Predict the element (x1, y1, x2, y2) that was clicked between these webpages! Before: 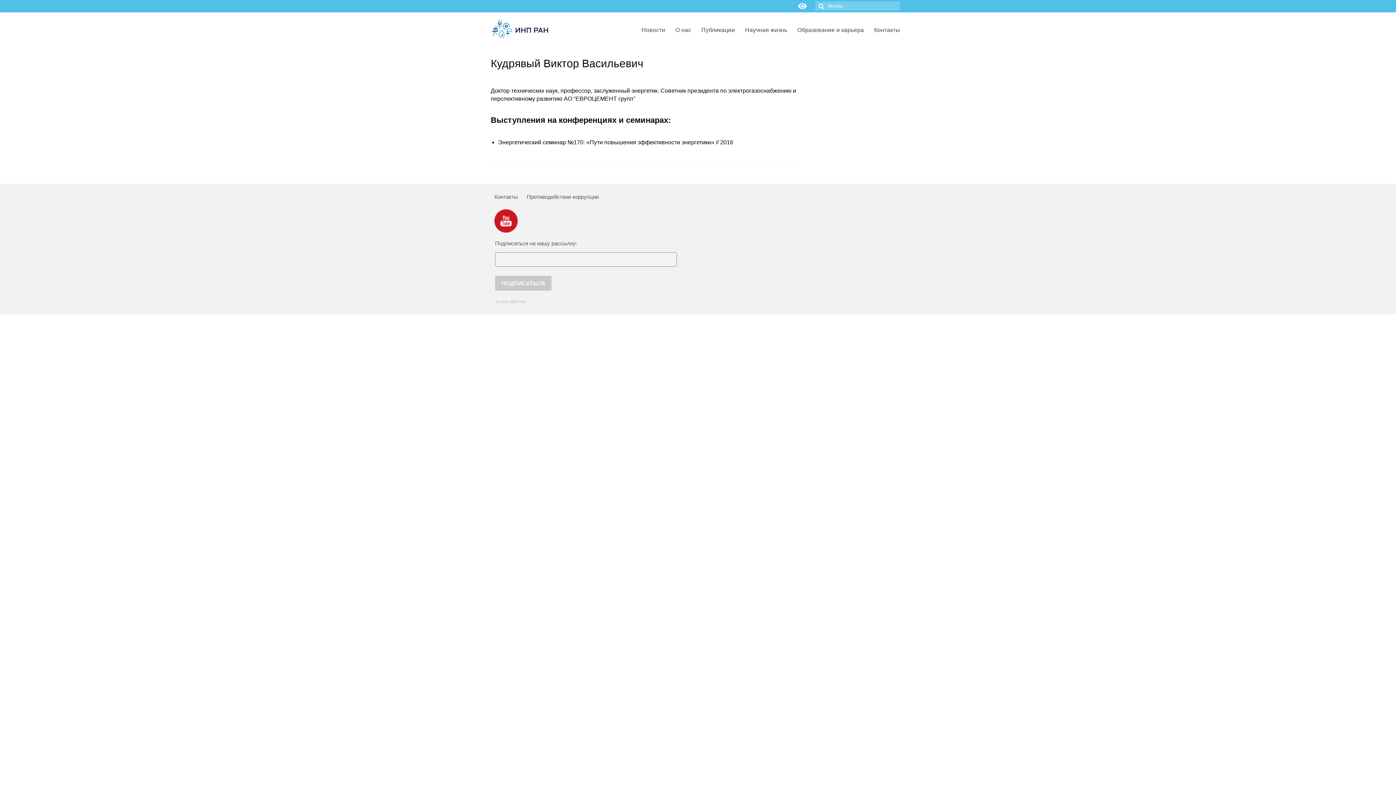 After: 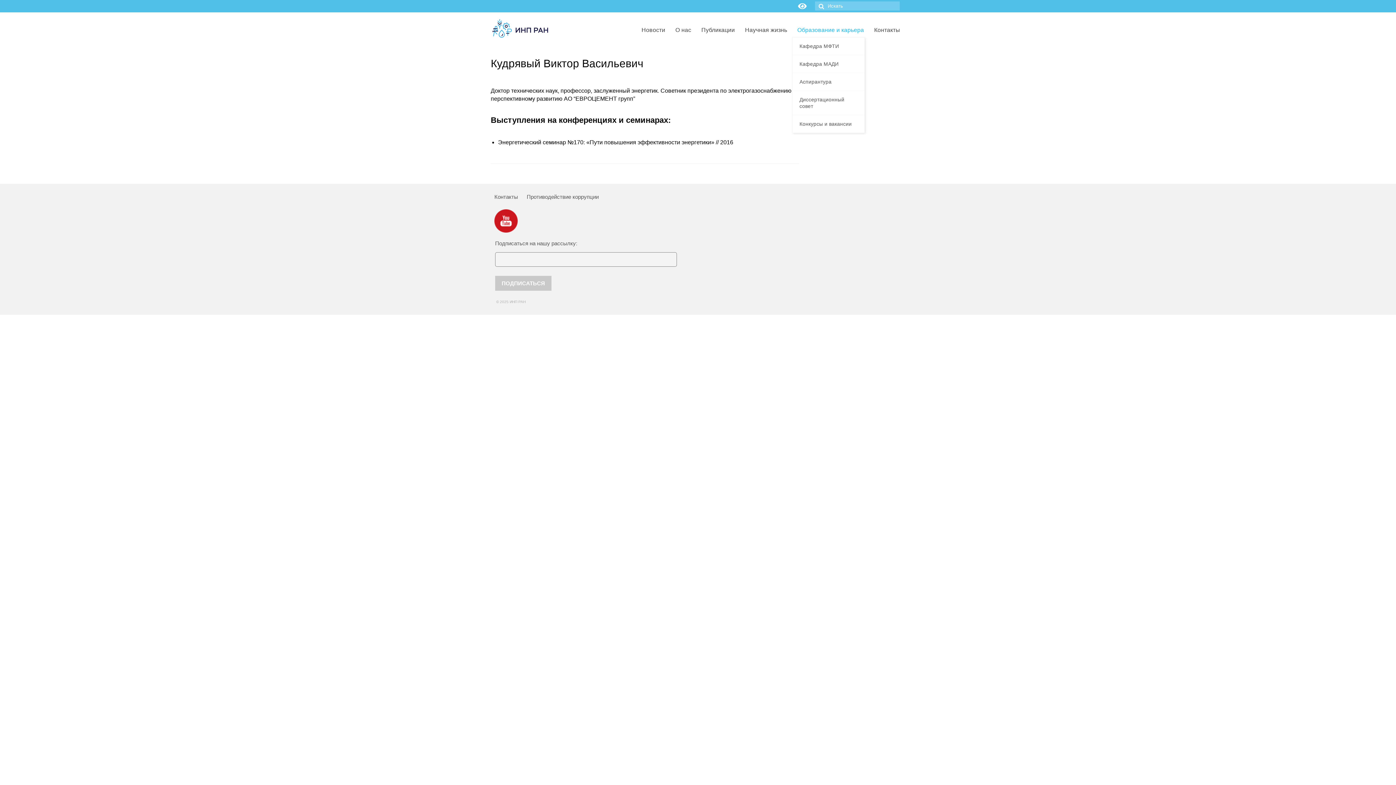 Action: label: Образование и карьера bbox: (792, 23, 869, 37)